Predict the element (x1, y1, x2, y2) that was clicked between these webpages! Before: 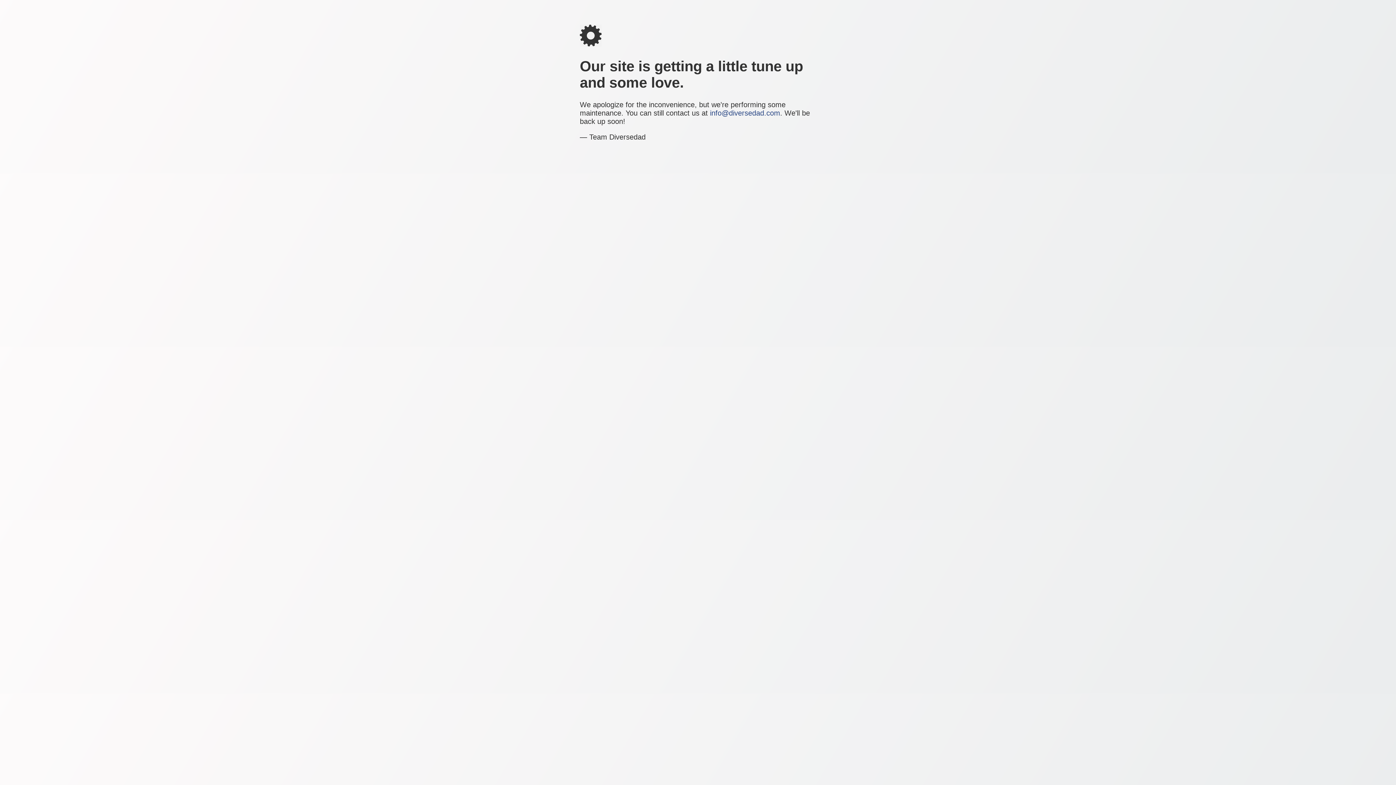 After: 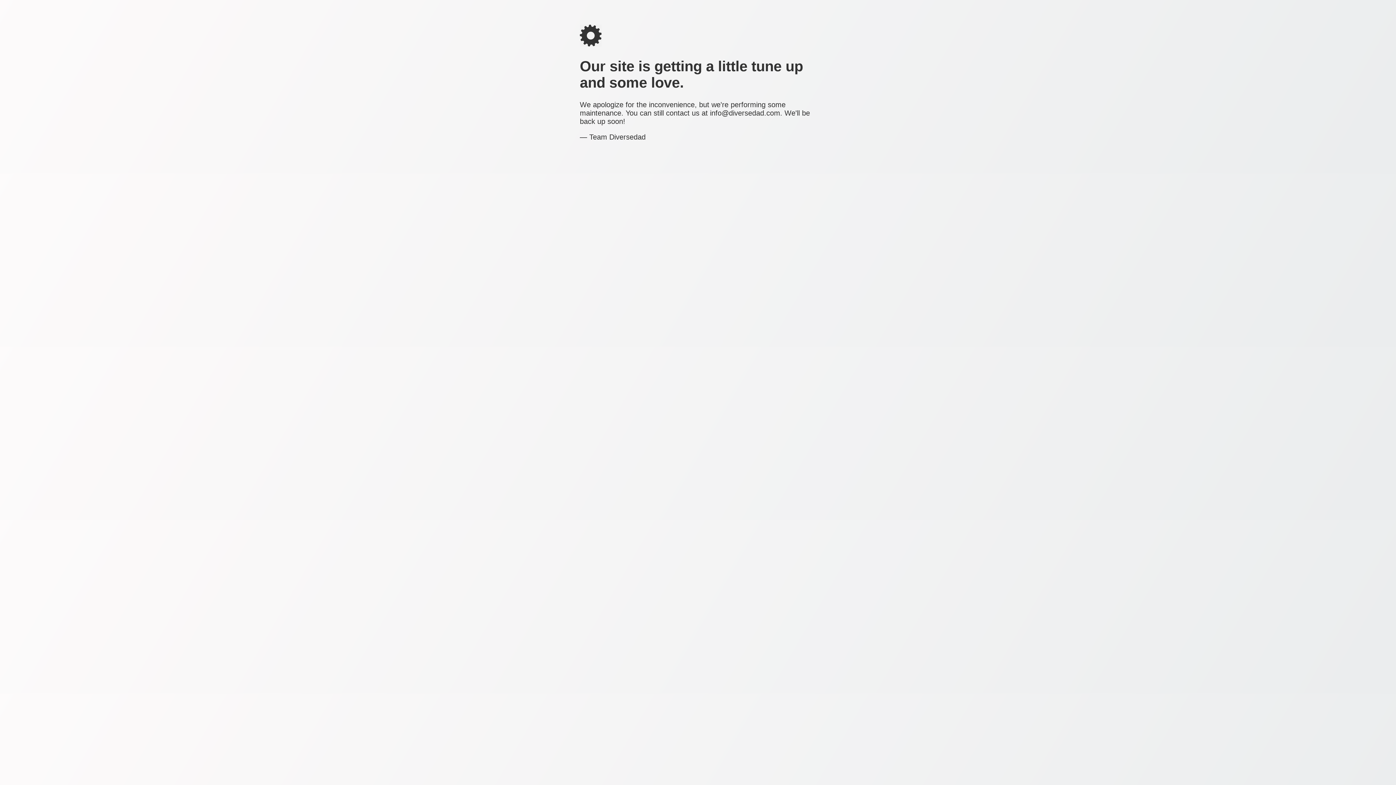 Action: label: info@diversedad.com bbox: (710, 108, 780, 116)